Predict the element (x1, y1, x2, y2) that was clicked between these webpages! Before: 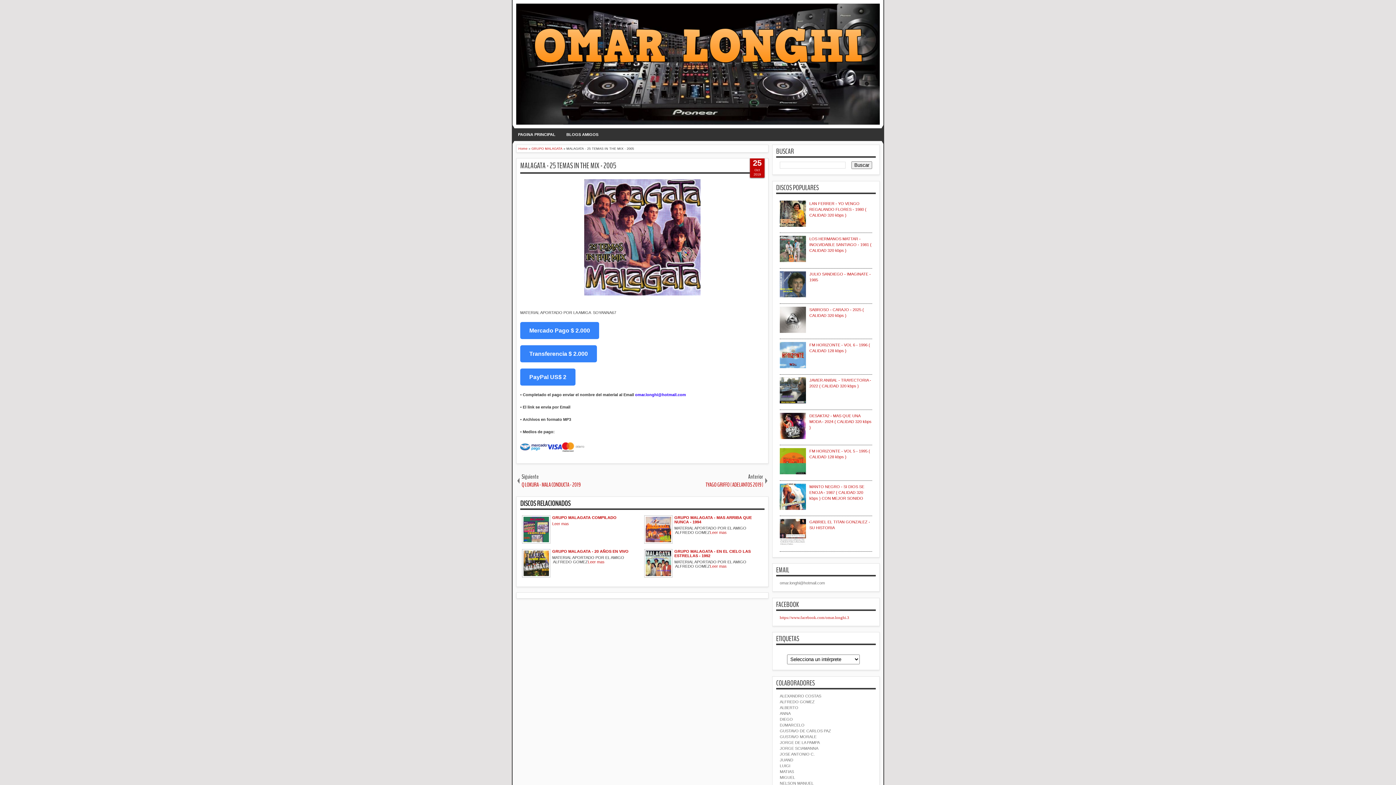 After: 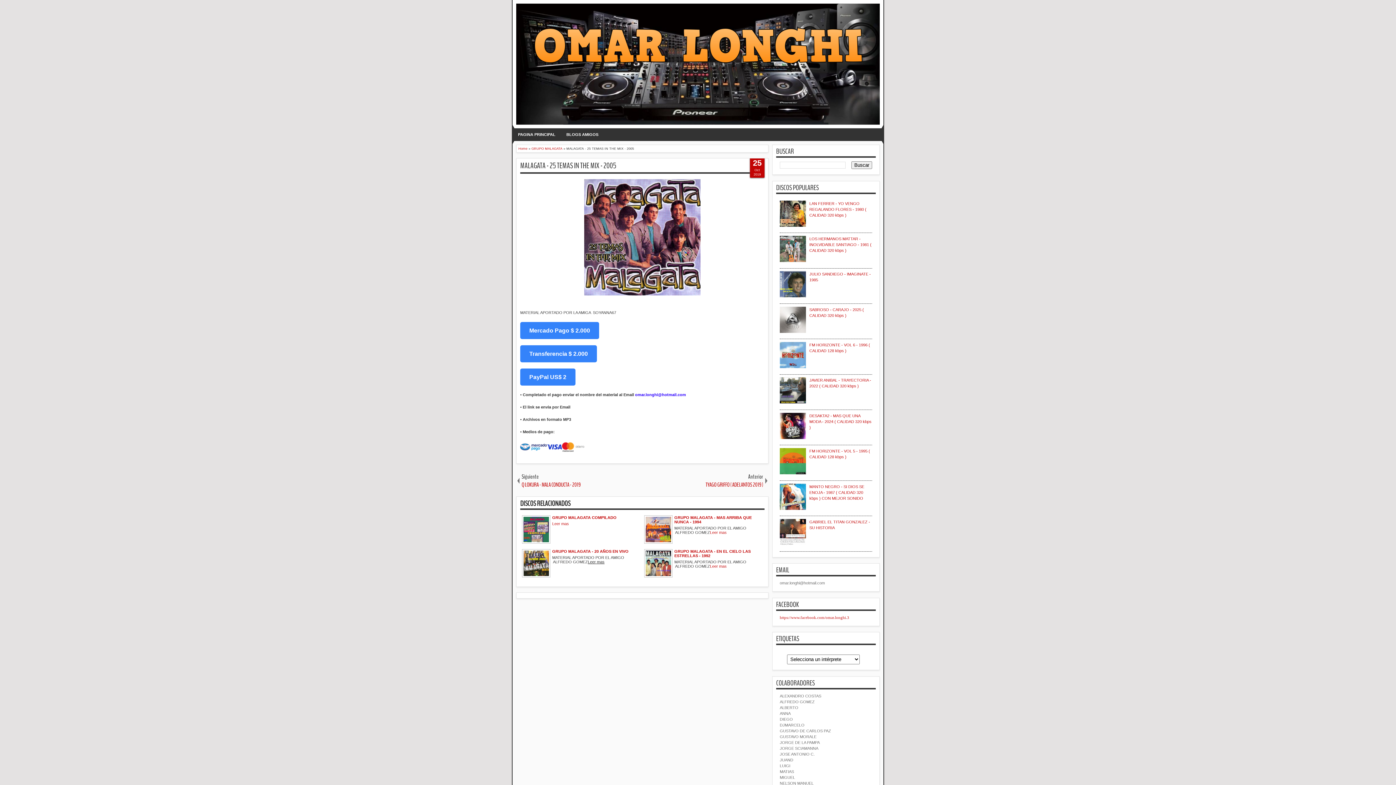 Action: label: Leer mas bbox: (588, 559, 604, 564)